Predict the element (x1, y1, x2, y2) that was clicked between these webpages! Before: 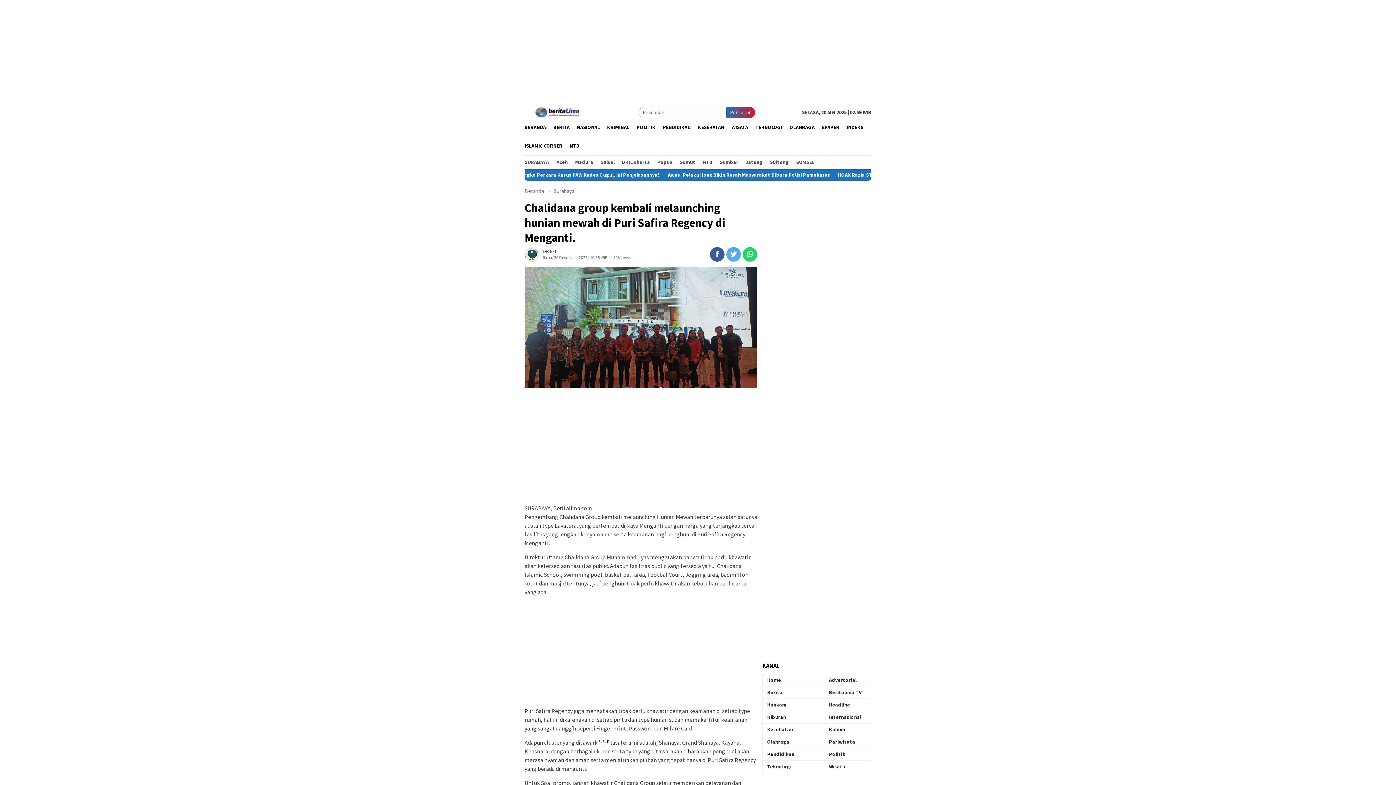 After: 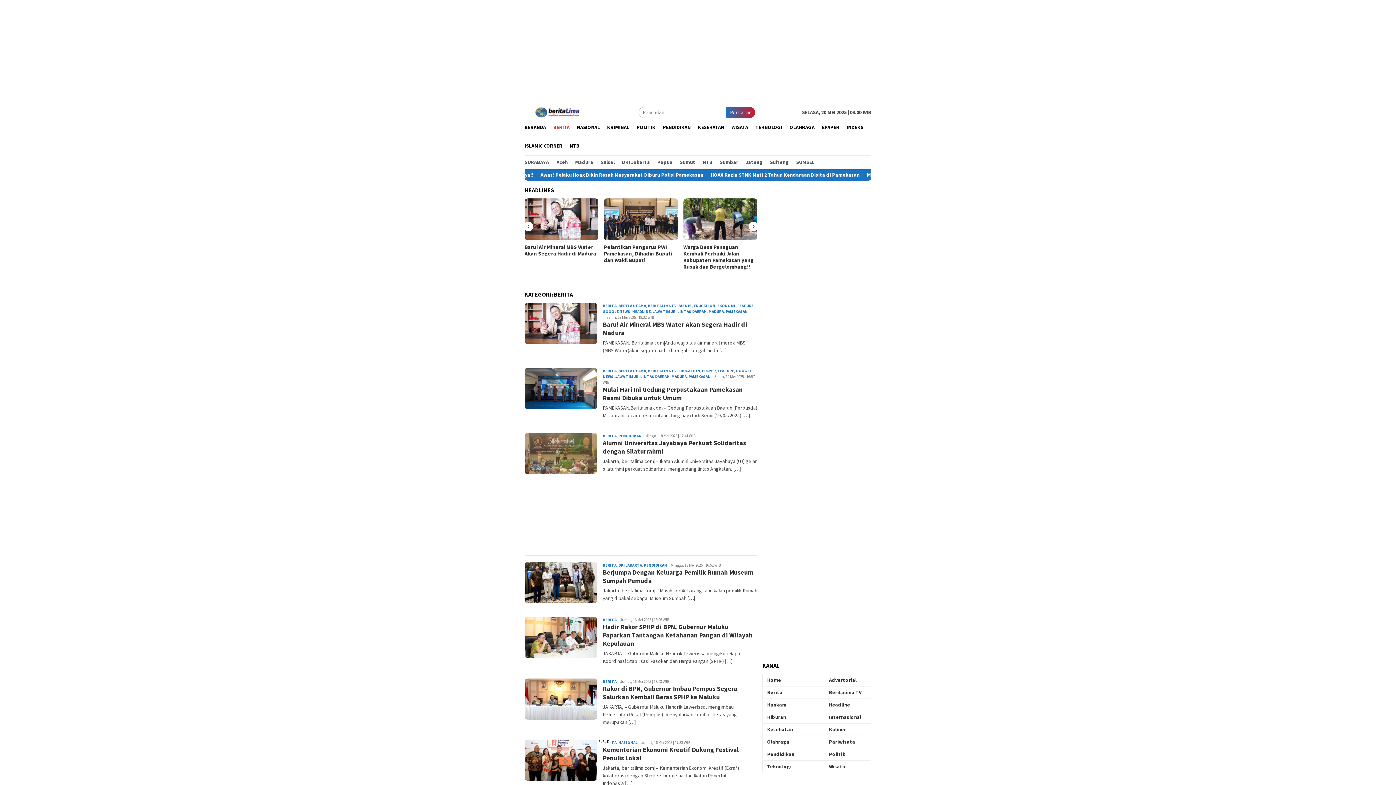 Action: bbox: (549, 118, 573, 136) label: BERITA